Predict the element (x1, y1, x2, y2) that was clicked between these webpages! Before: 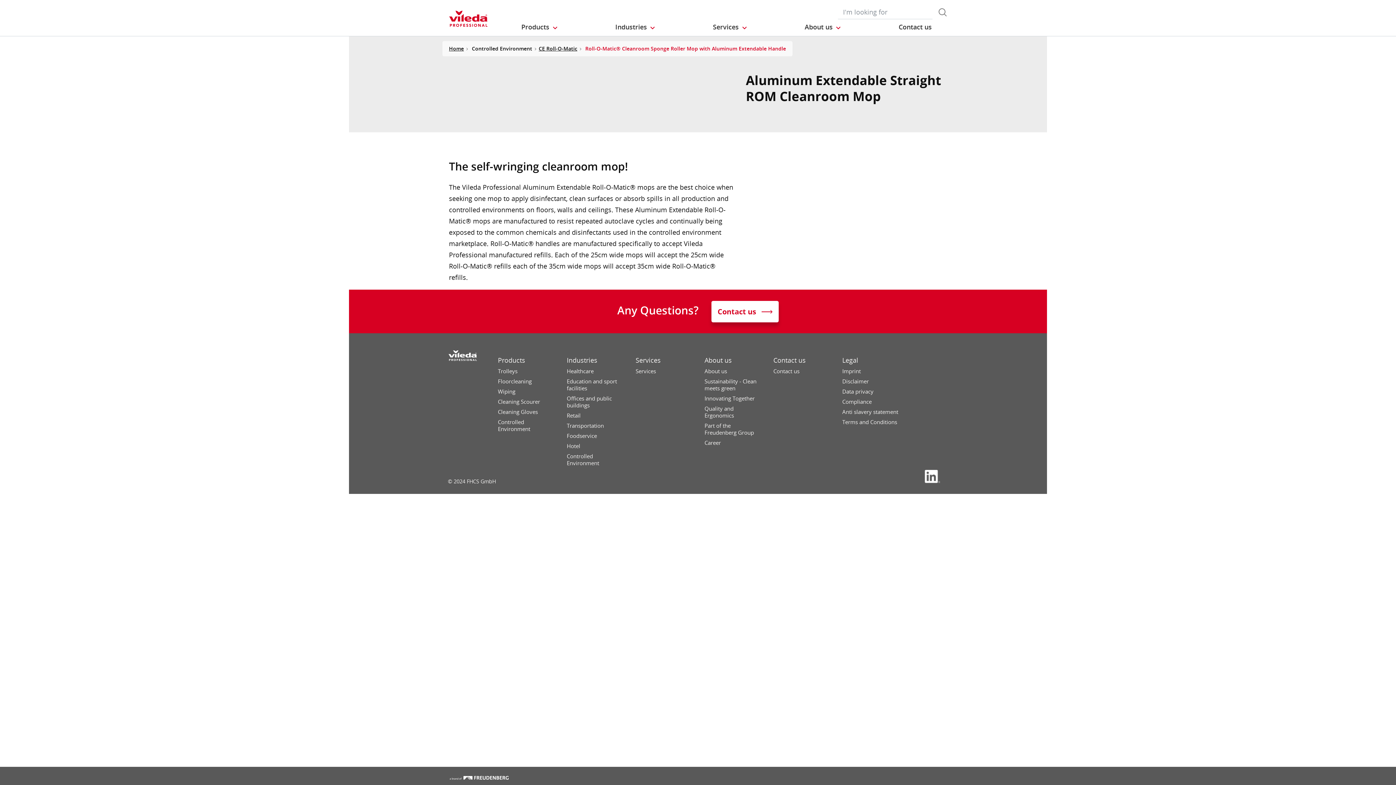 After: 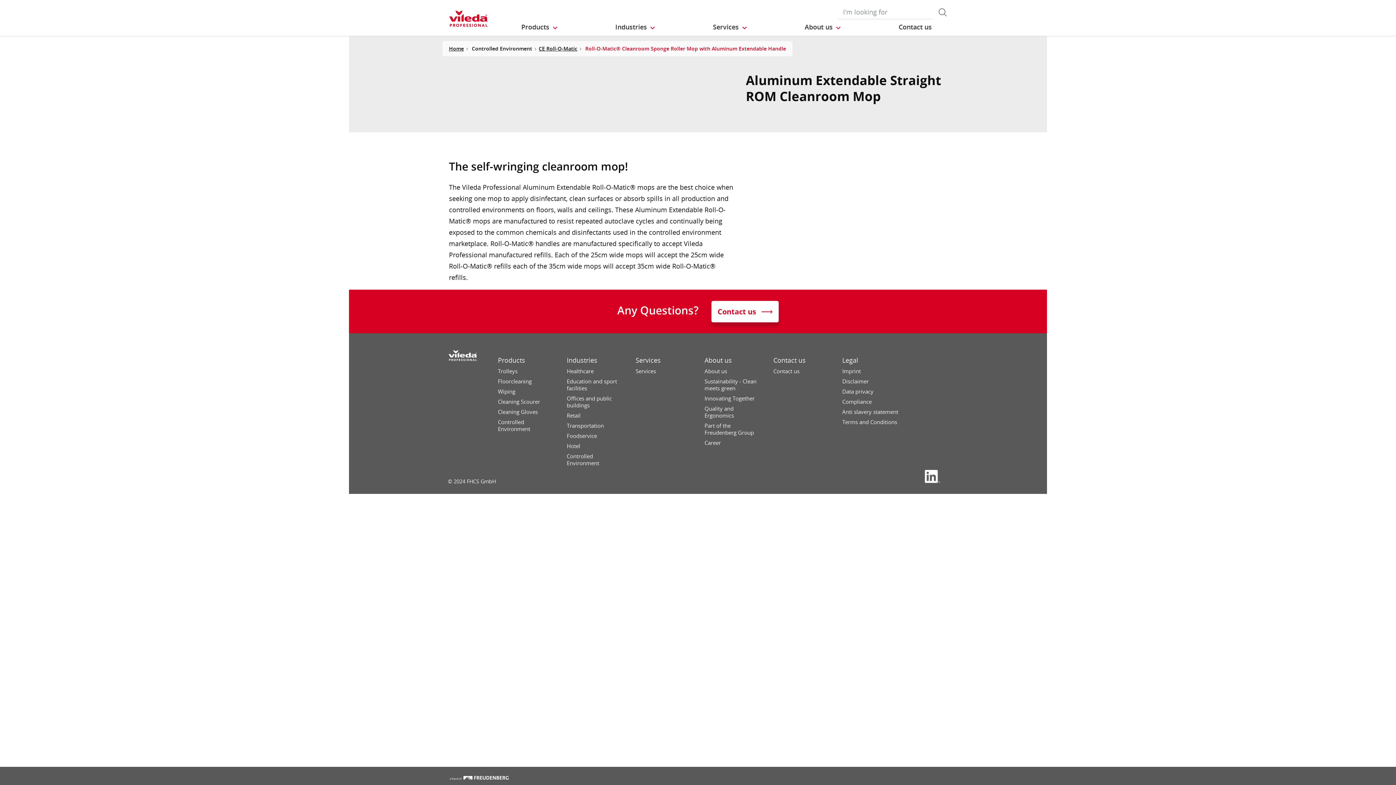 Action: bbox: (842, 429, 911, 432)